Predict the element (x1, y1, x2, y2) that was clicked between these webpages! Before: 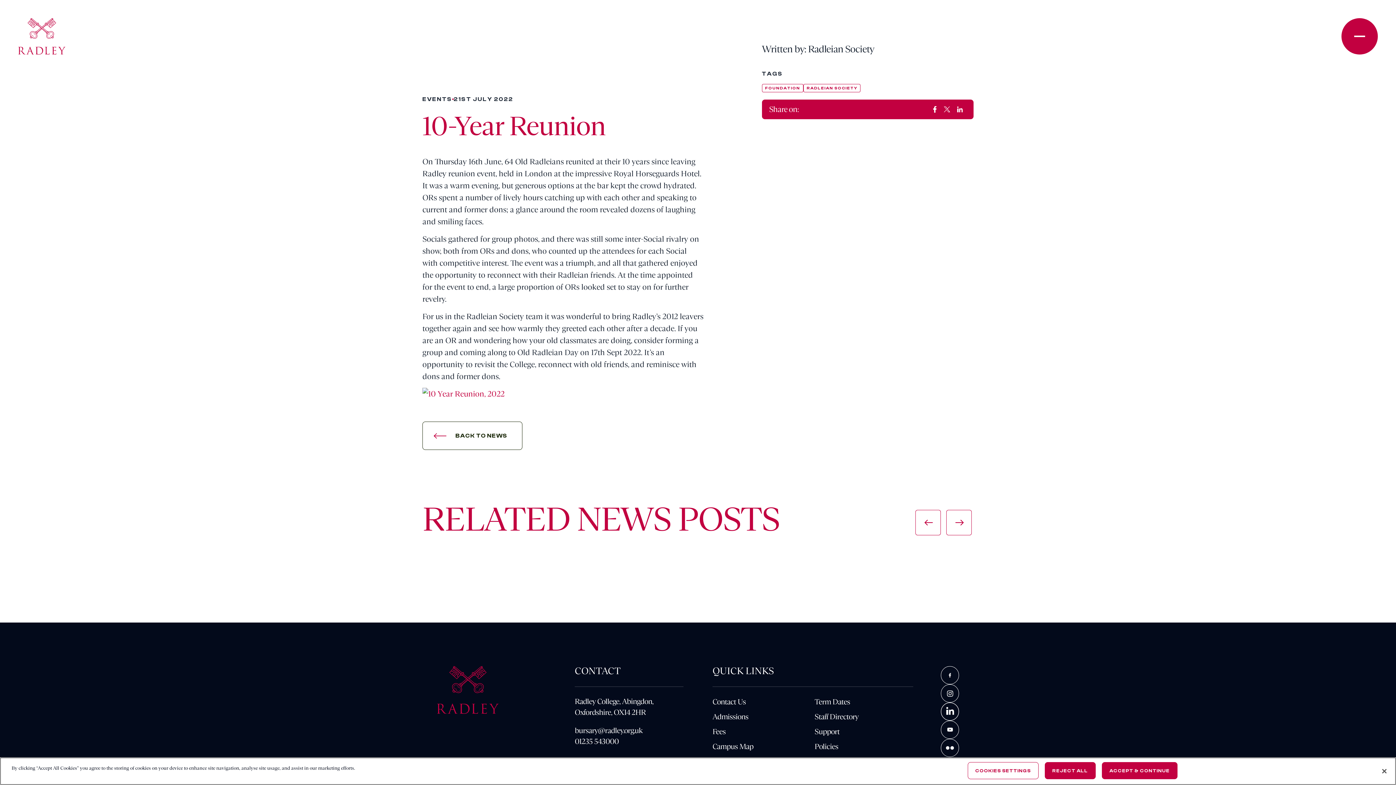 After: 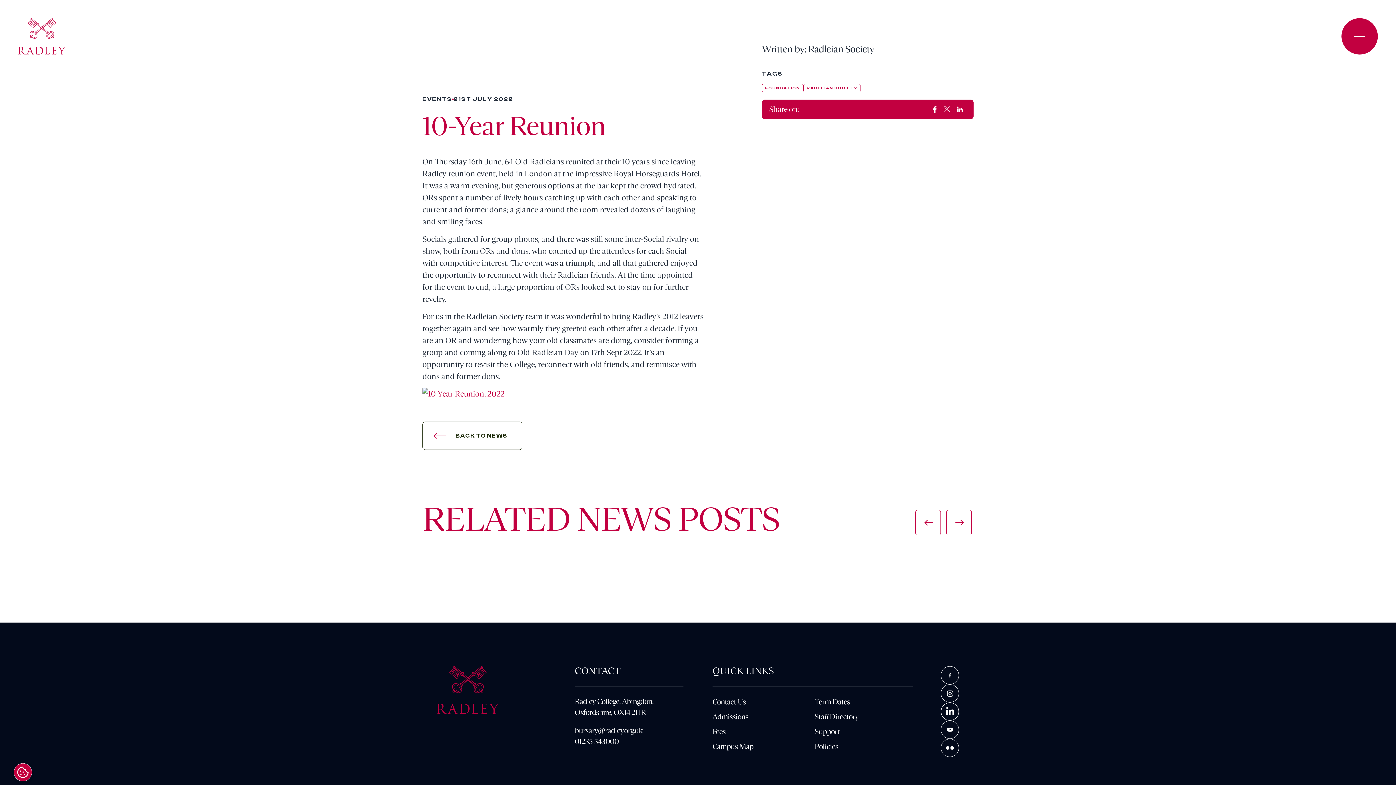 Action: label: Close bbox: (1376, 763, 1392, 779)